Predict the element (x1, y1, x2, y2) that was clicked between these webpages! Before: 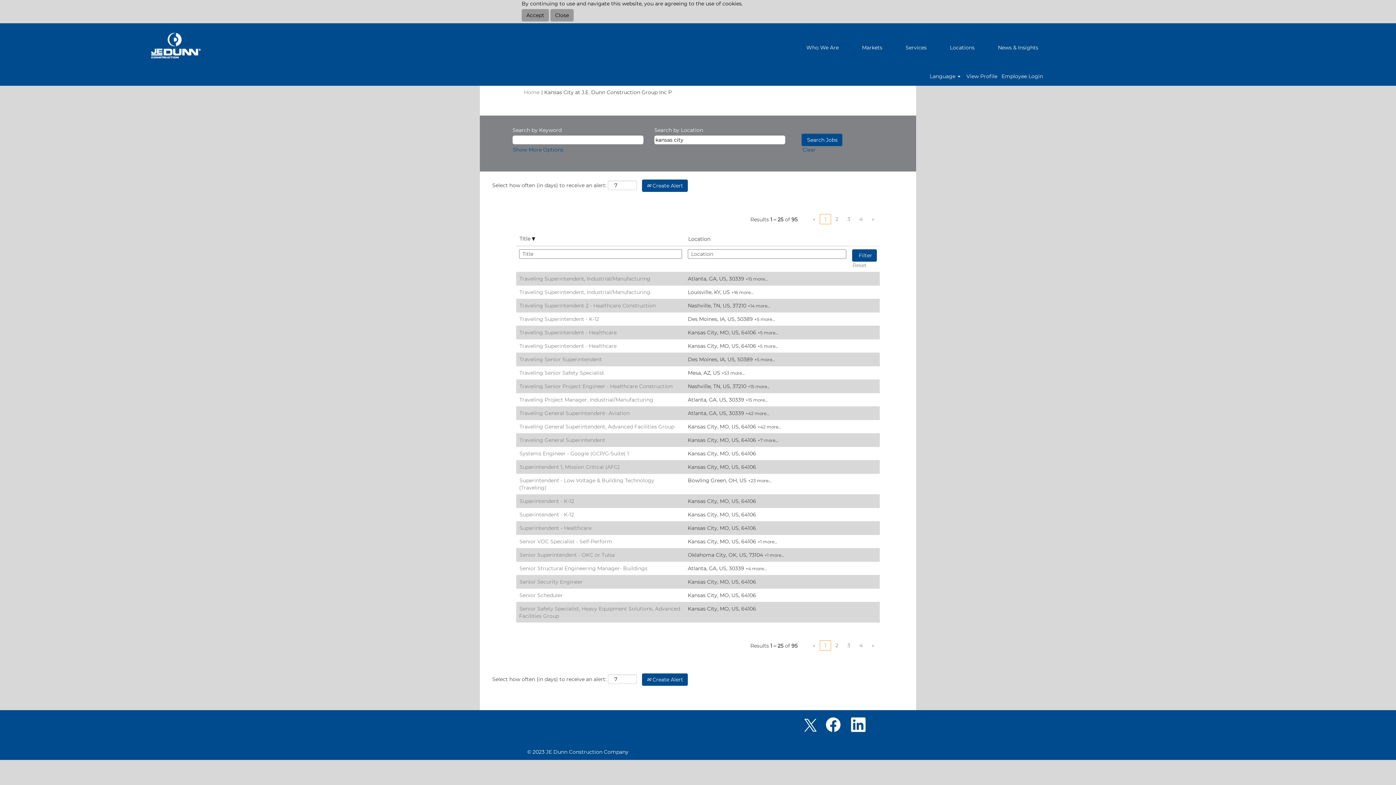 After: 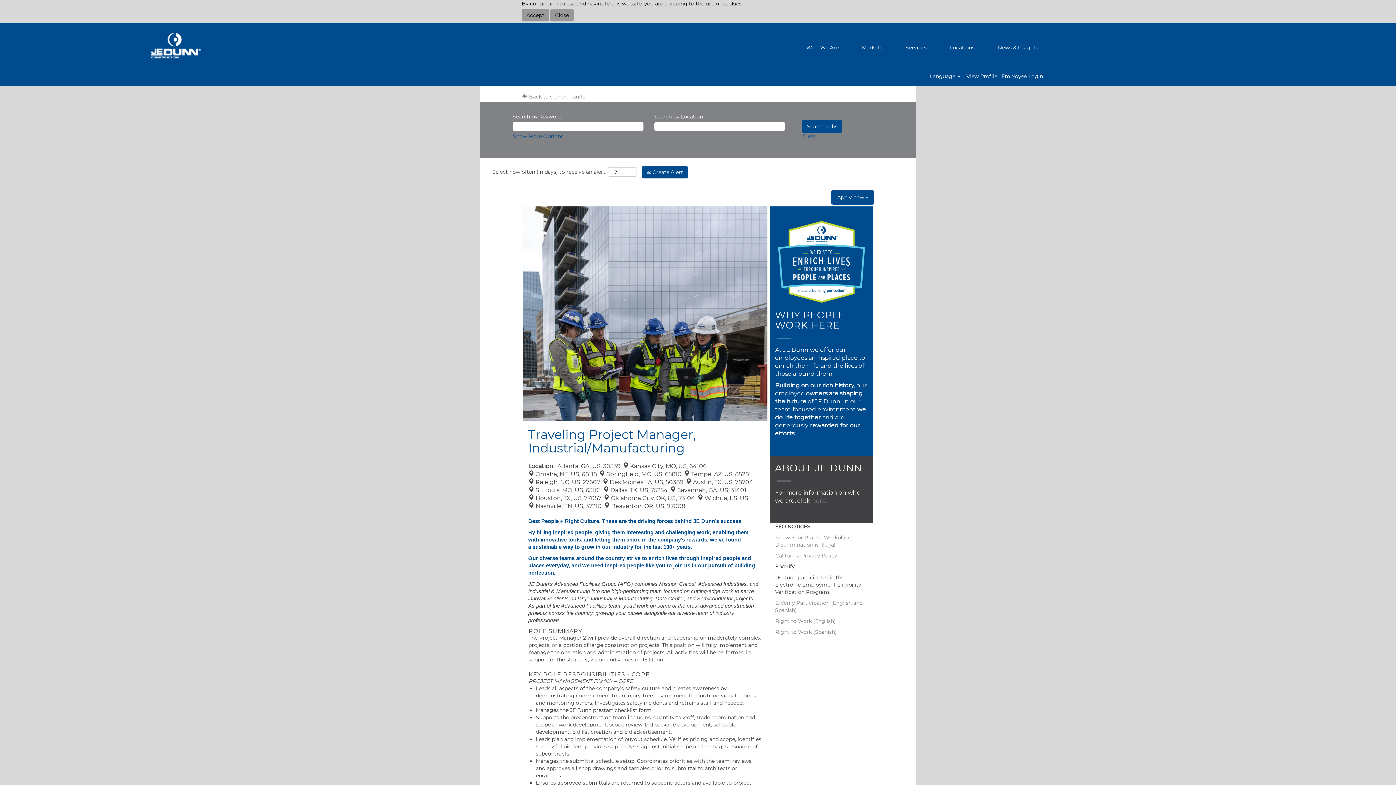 Action: bbox: (519, 396, 653, 403) label: Traveling Project Manager, Industrial/Manufacturing